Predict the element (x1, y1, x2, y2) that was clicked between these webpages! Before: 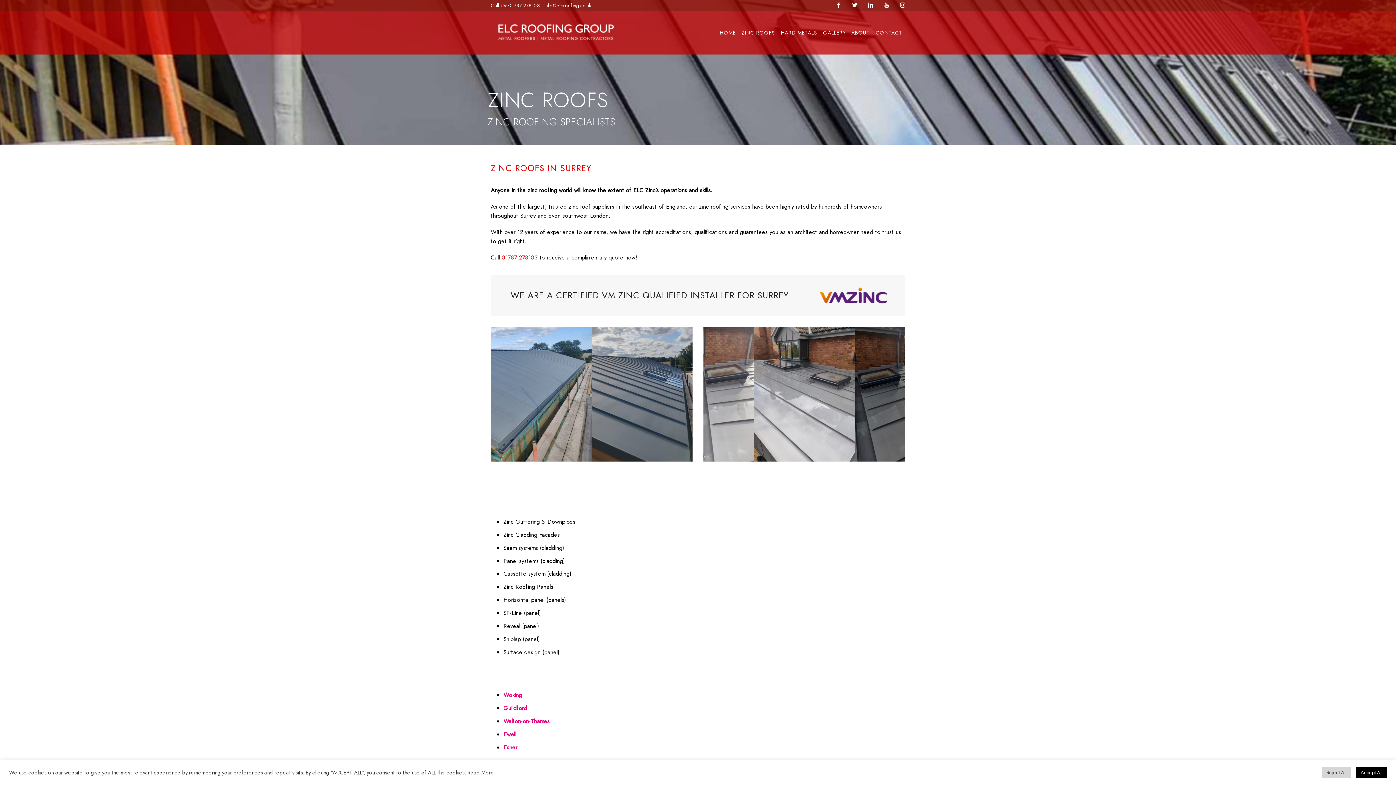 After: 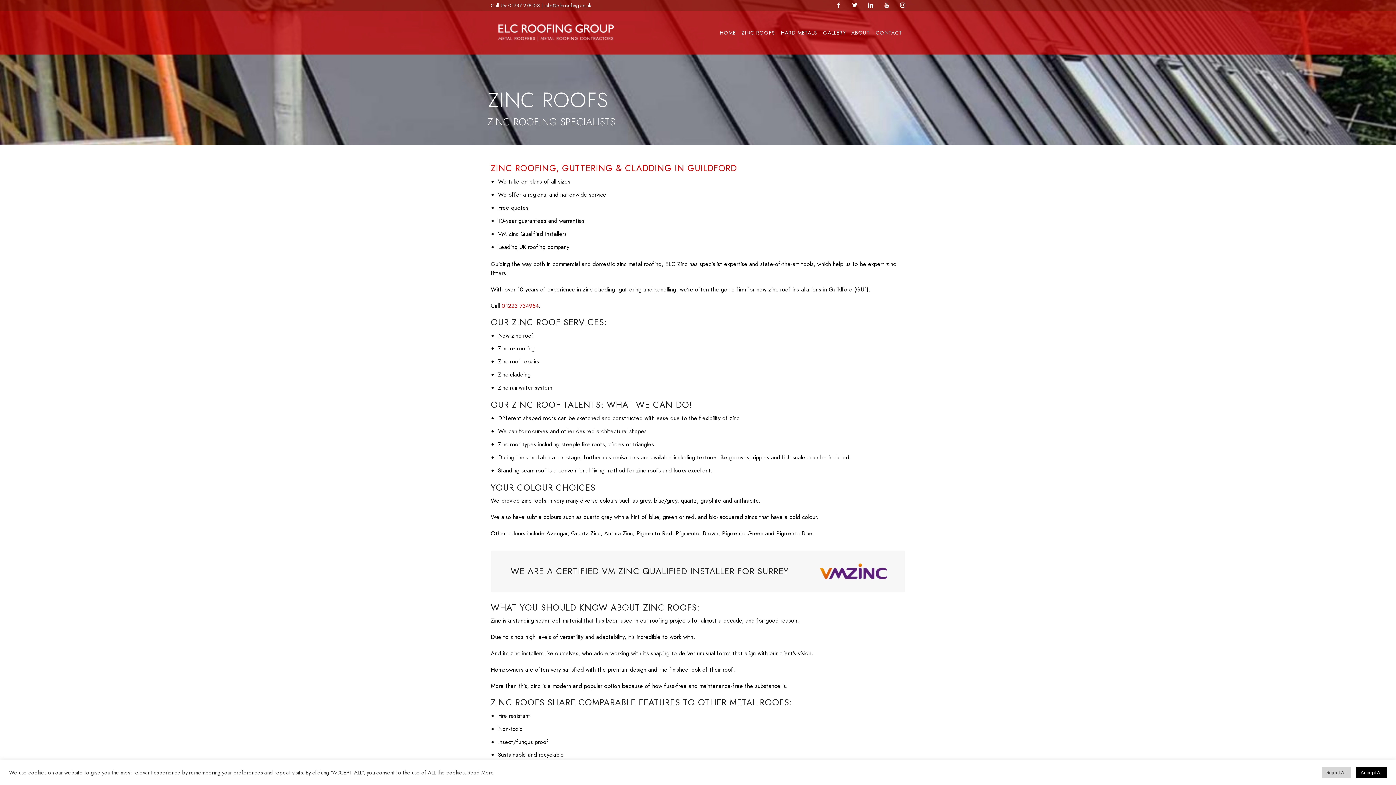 Action: label: Guildford bbox: (503, 704, 527, 712)